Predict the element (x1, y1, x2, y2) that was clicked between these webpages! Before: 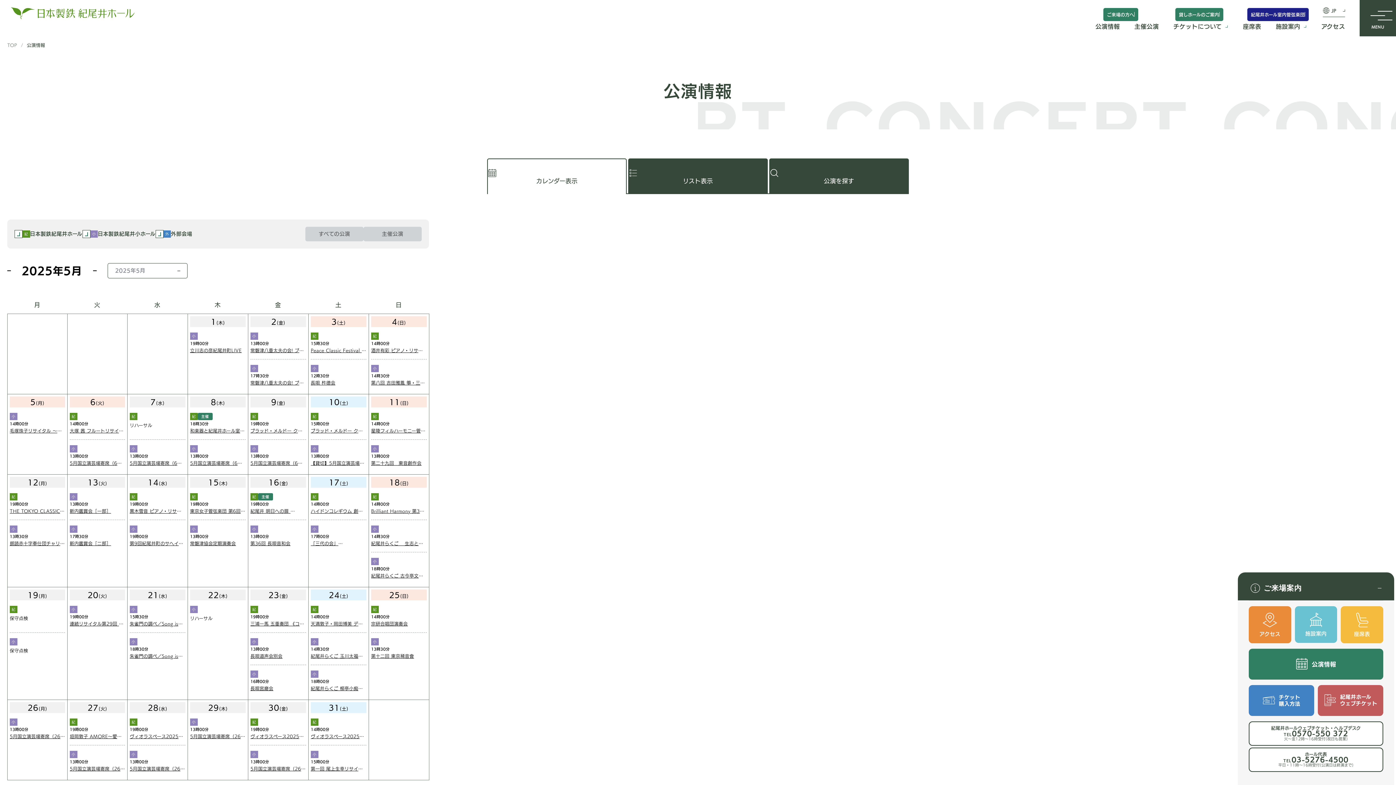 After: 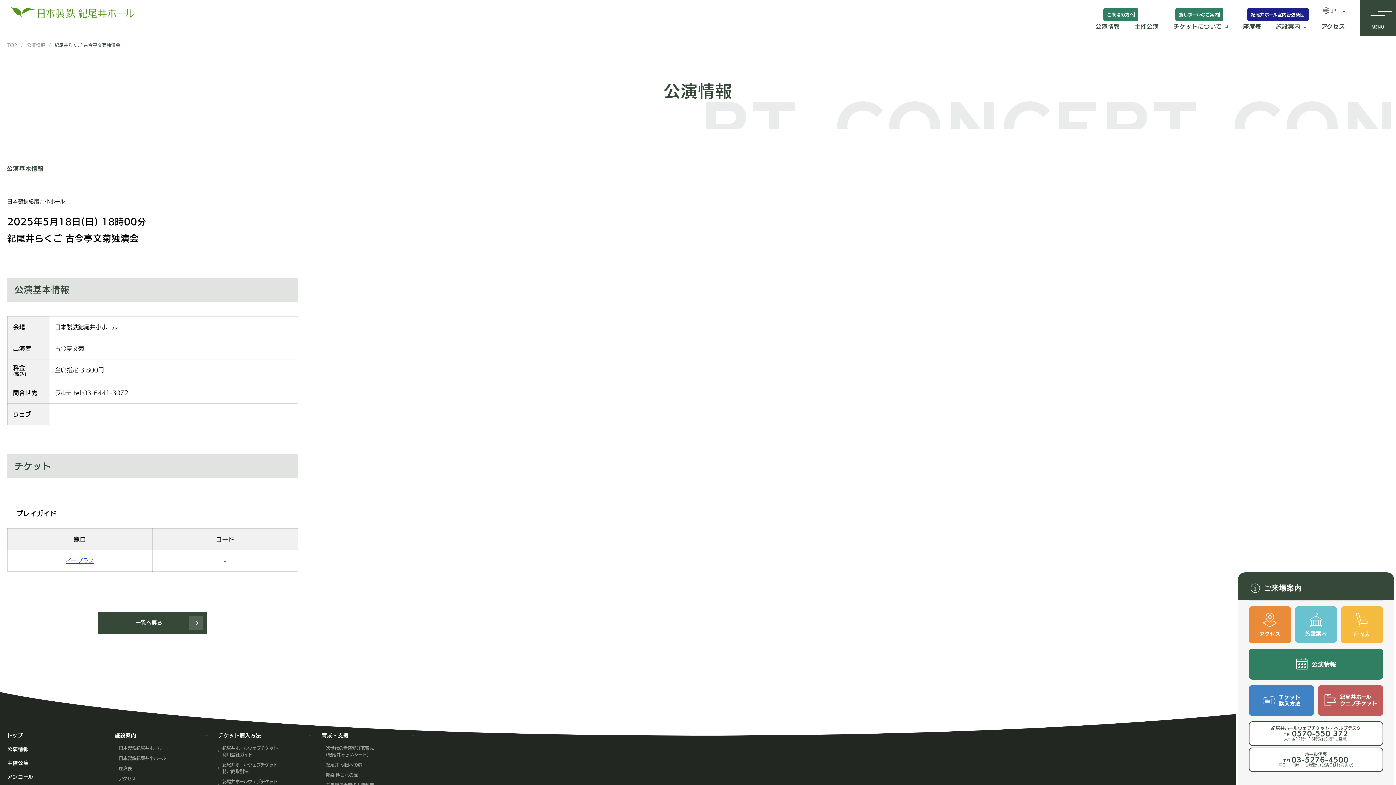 Action: bbox: (371, 572, 426, 579) label: 紀尾井らくご 古今亭文菊独演会